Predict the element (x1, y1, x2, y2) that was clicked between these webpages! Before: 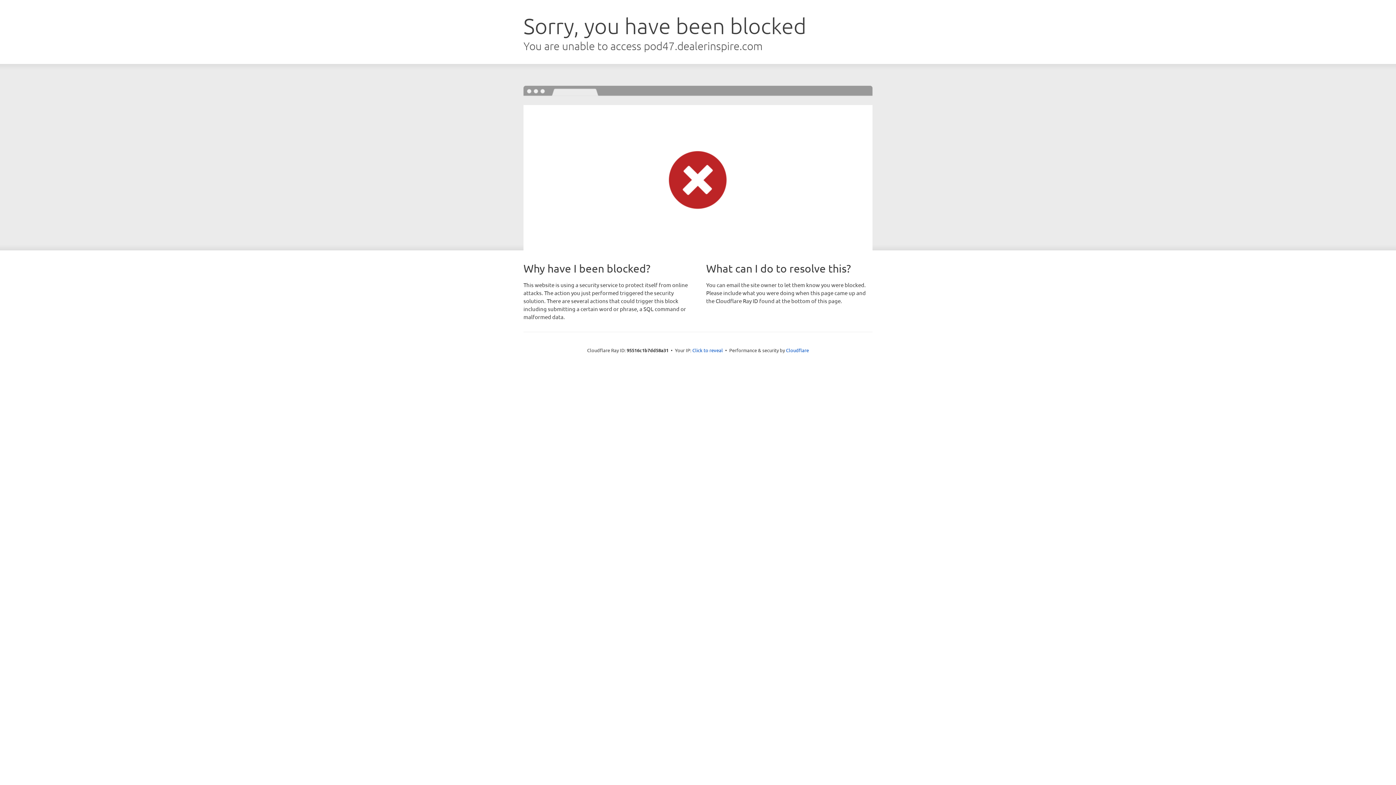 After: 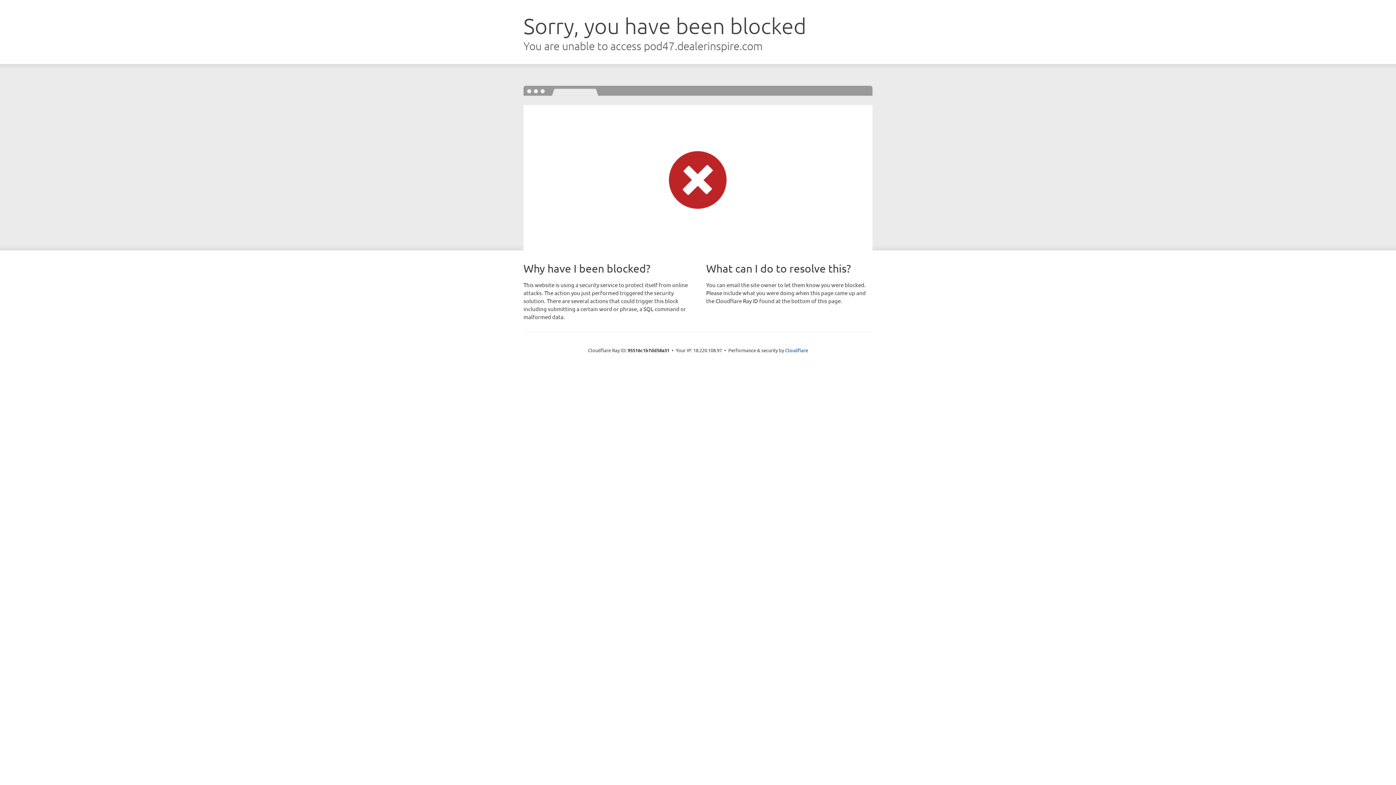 Action: label: Click to reveal bbox: (692, 346, 723, 353)